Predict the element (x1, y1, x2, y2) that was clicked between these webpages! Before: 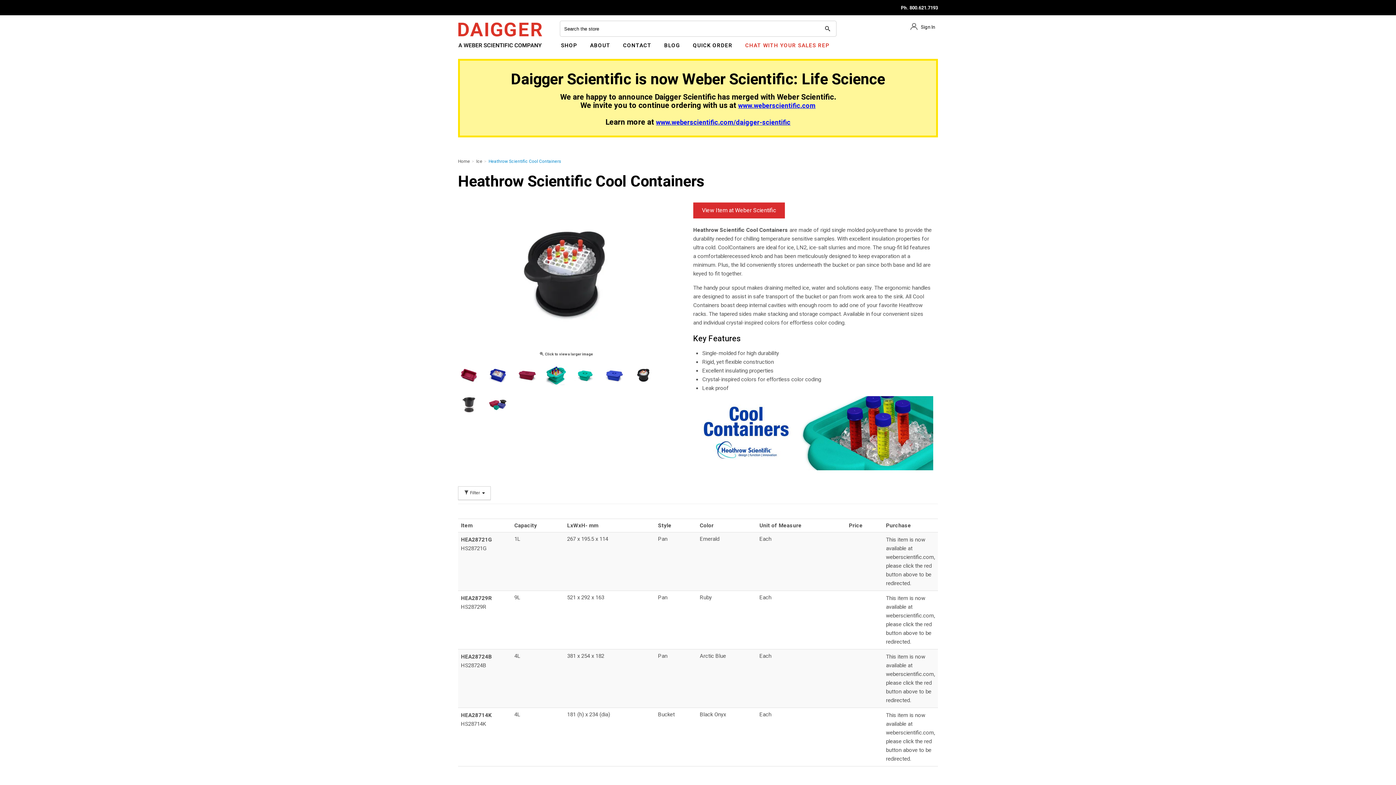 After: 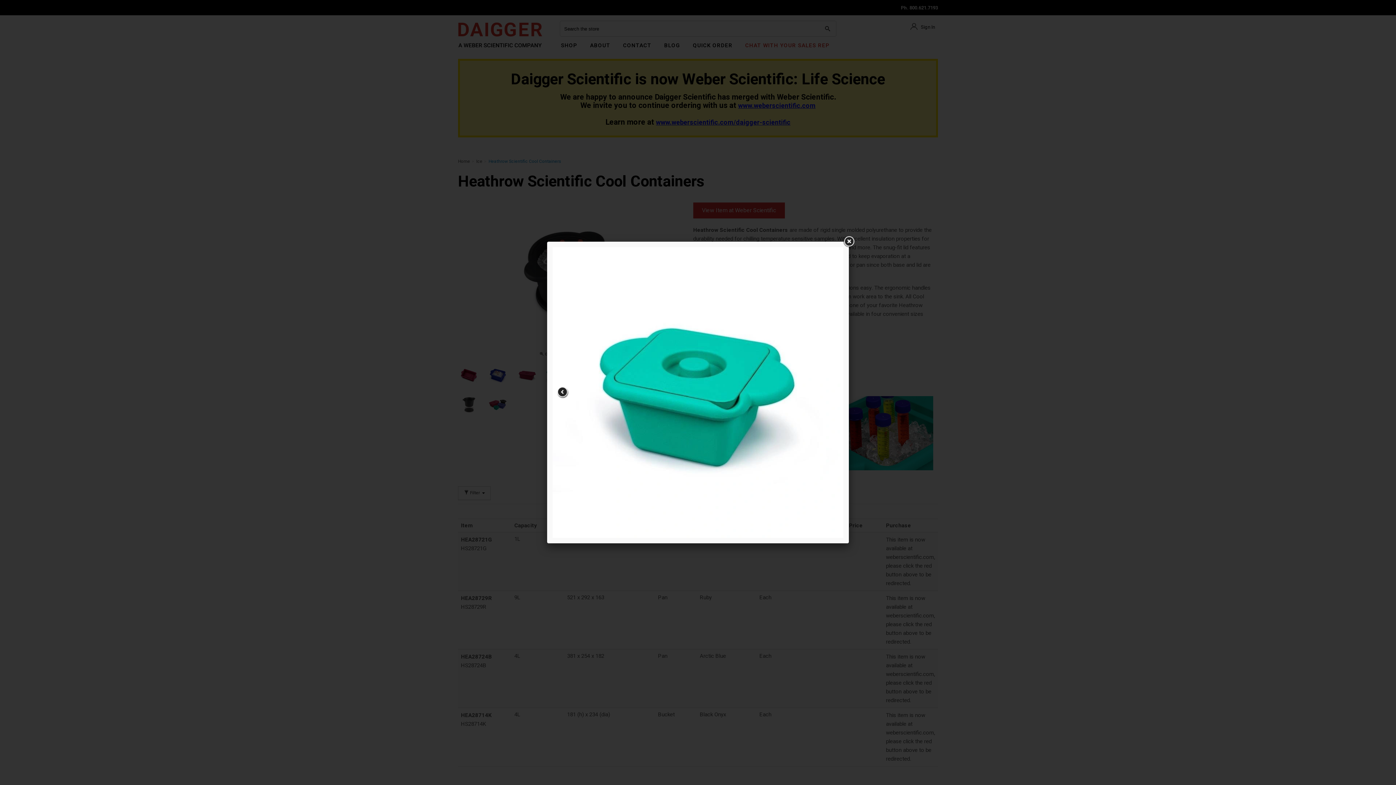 Action: bbox: (574, 364, 596, 386)